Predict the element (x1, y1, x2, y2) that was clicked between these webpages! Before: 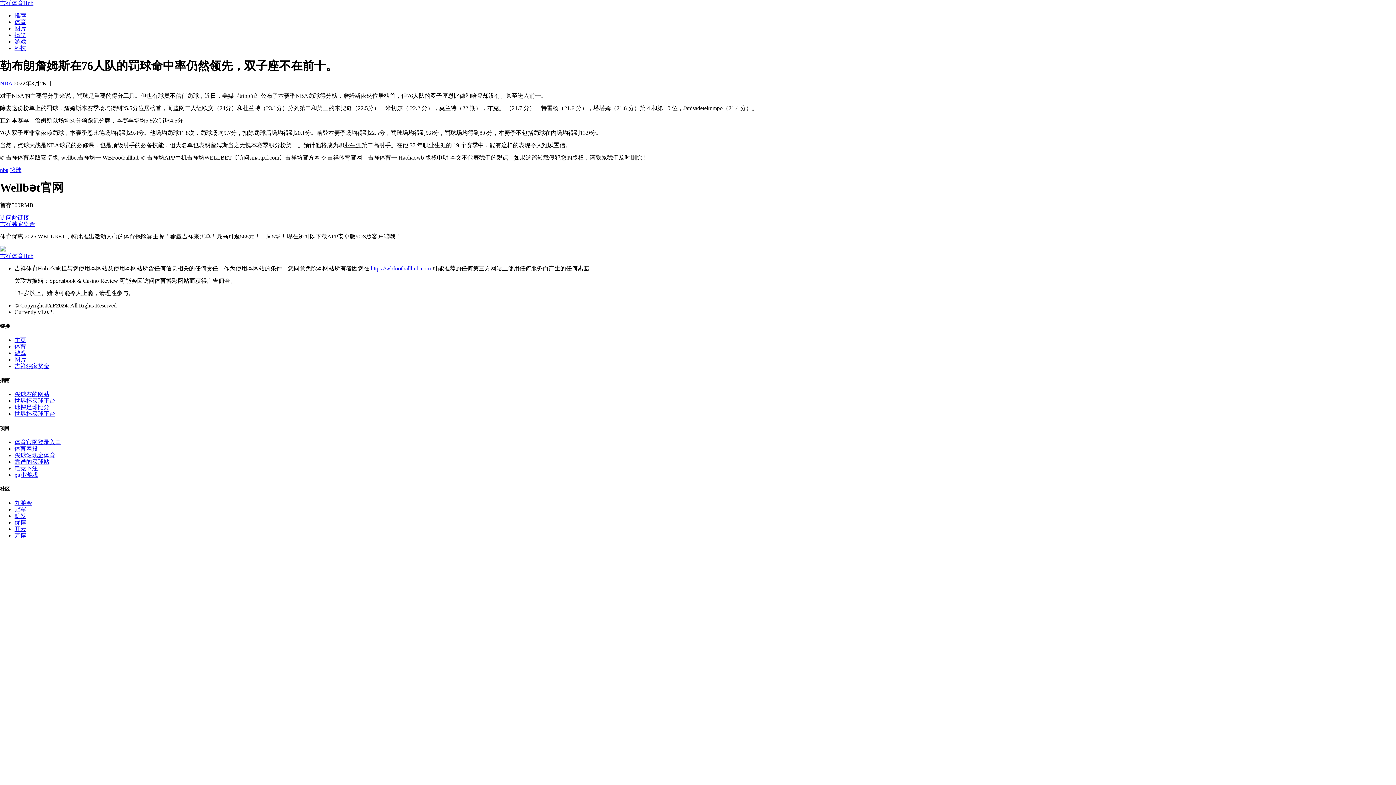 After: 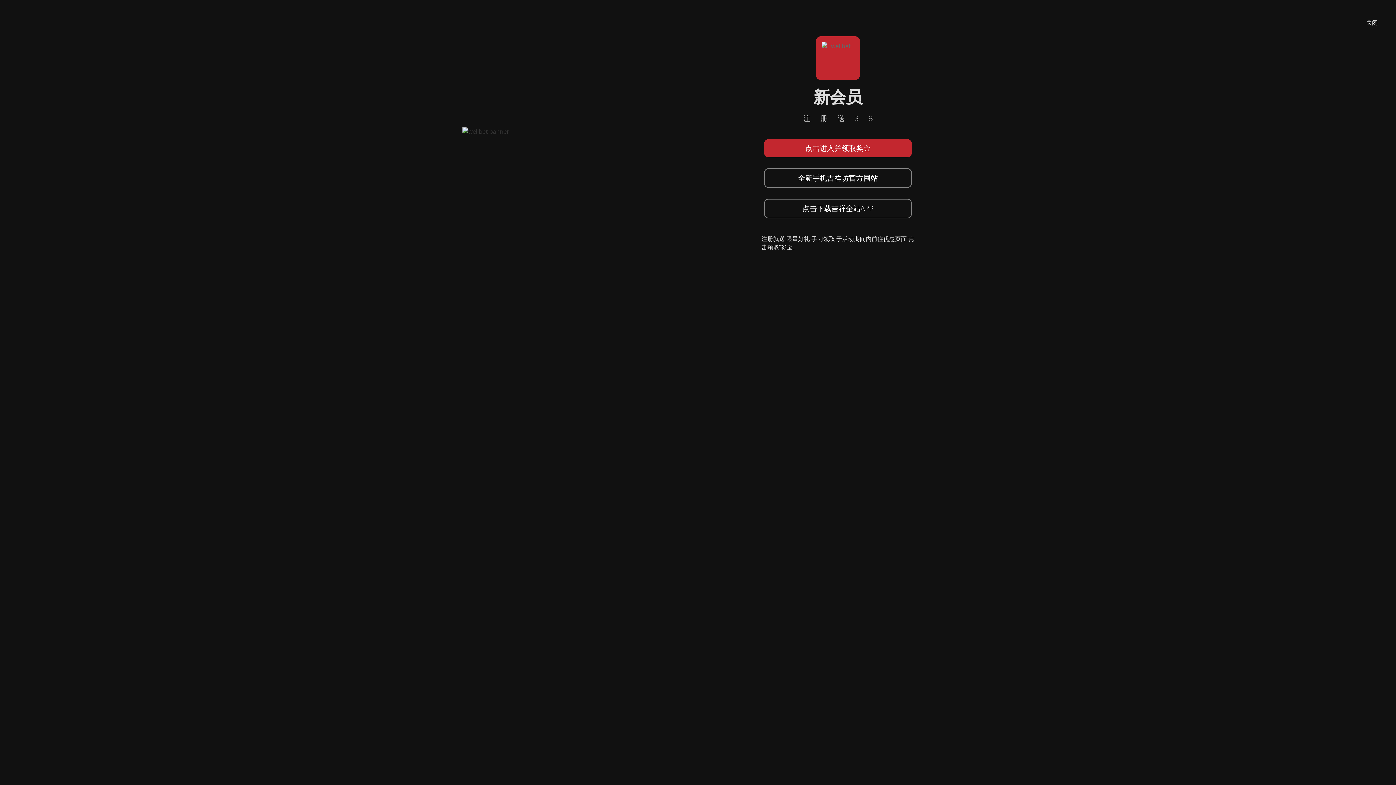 Action: bbox: (14, 458, 49, 465) label: 靠谱的买球站